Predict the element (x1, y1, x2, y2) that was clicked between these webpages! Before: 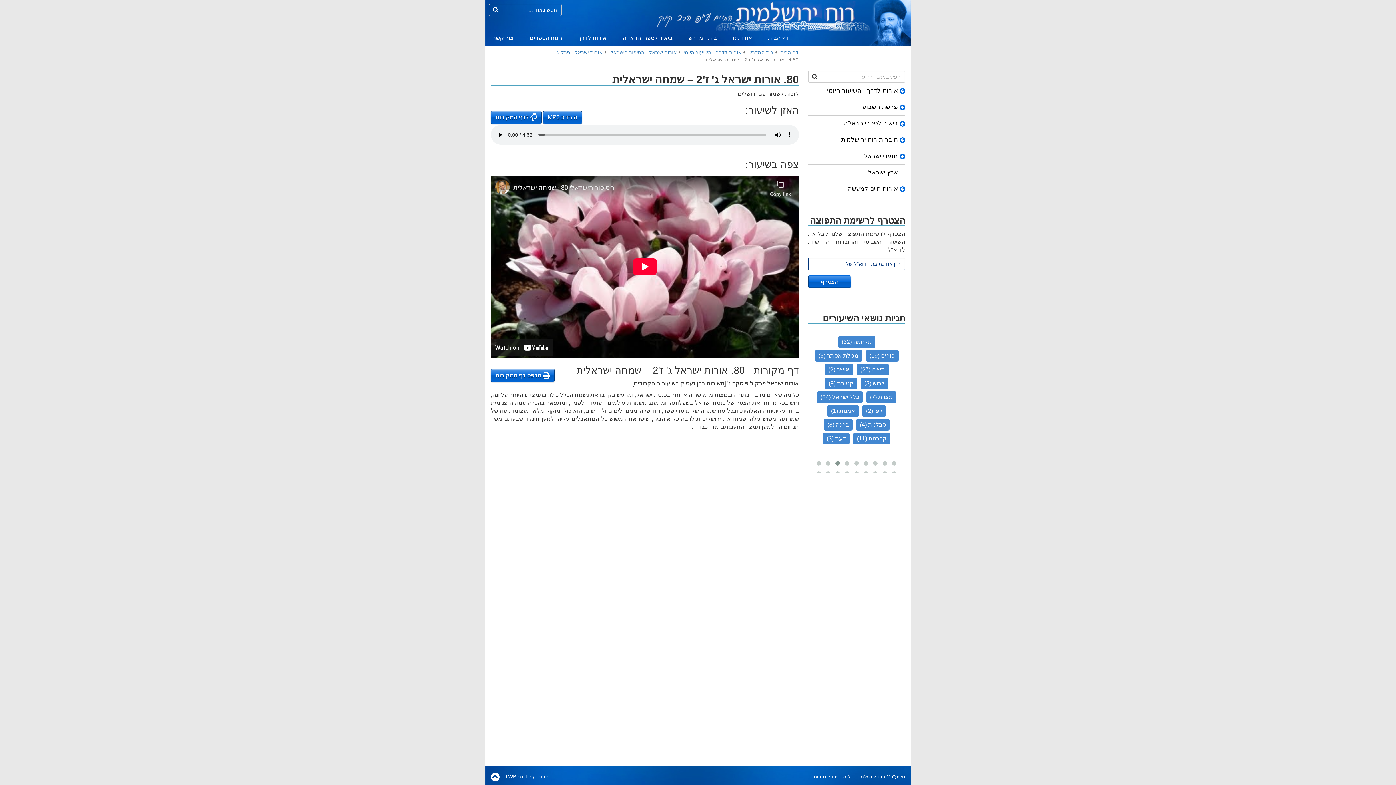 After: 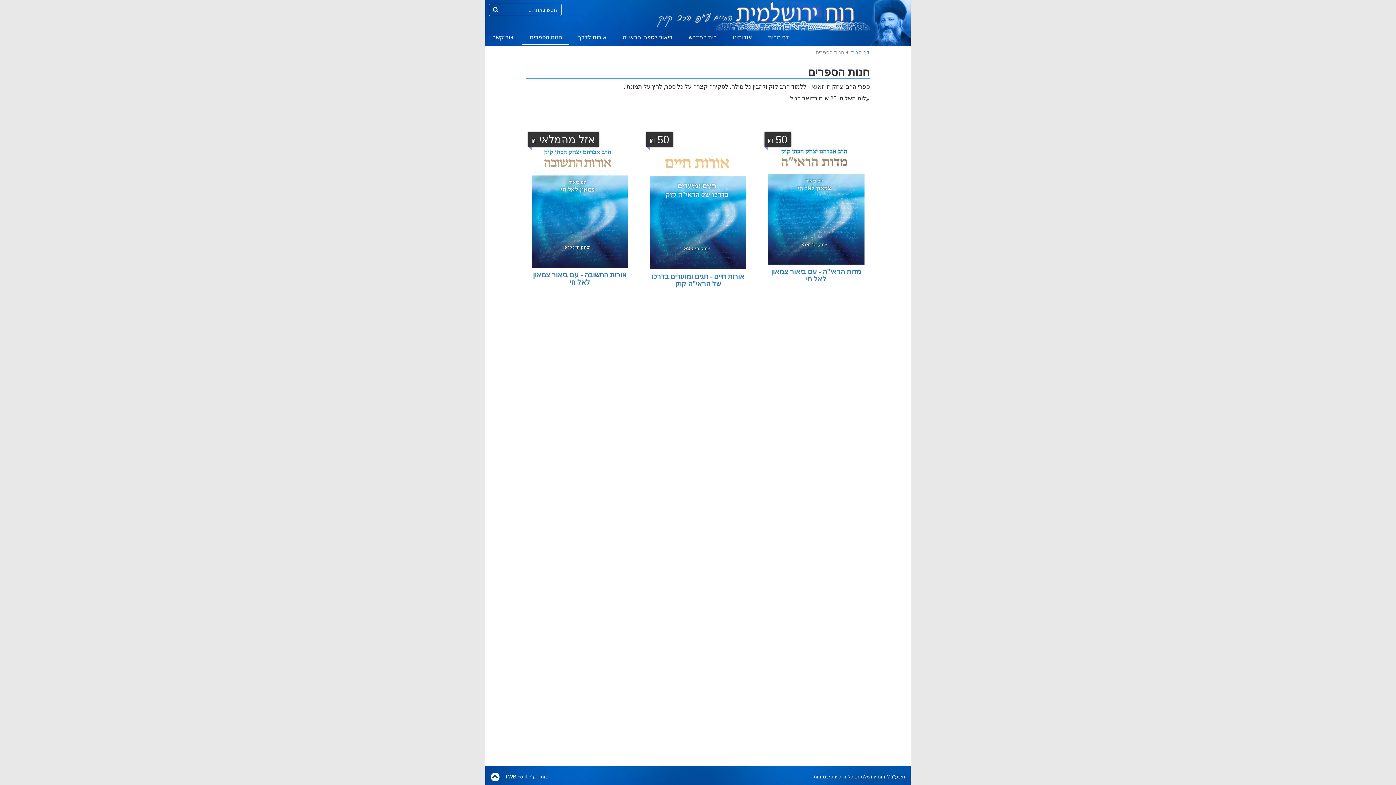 Action: bbox: (522, 31, 569, 44) label: חנות הספרים